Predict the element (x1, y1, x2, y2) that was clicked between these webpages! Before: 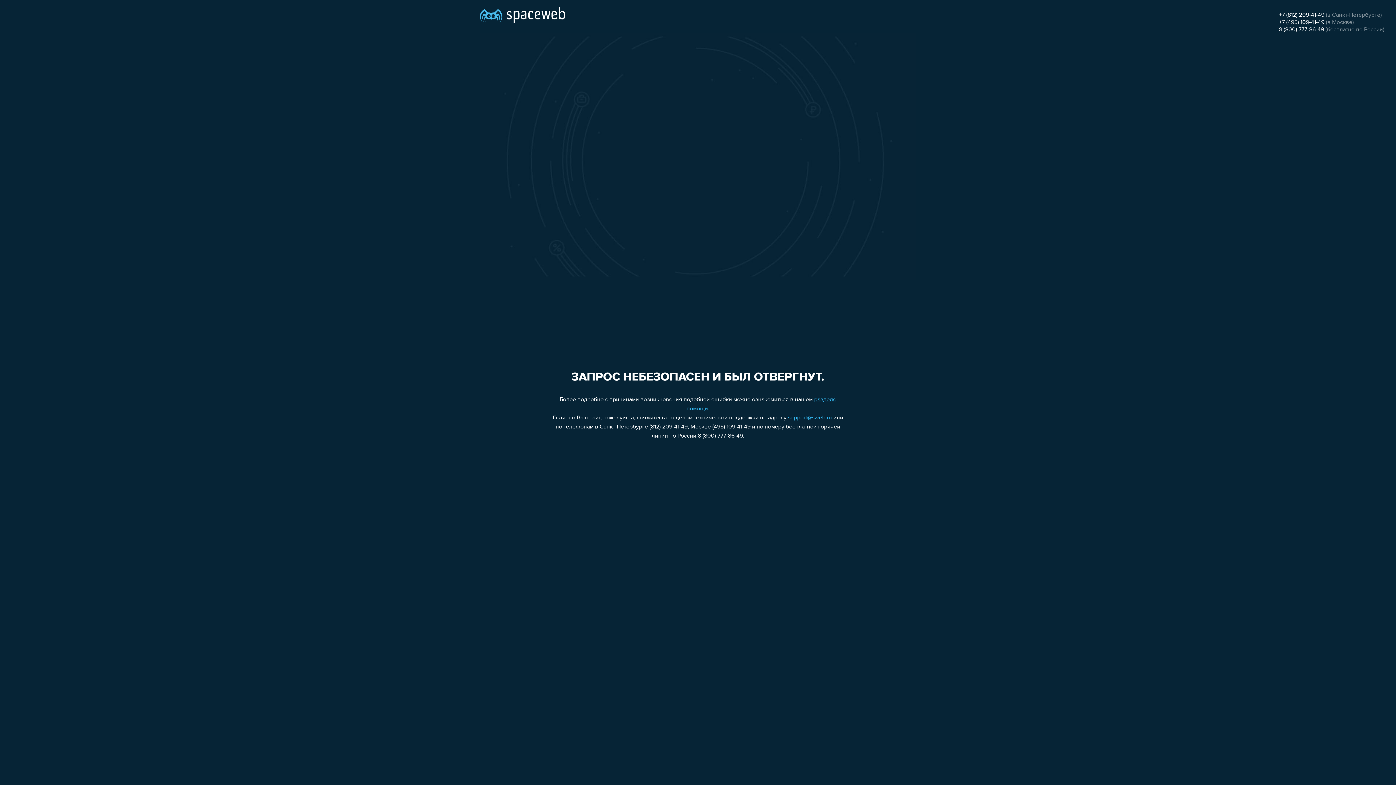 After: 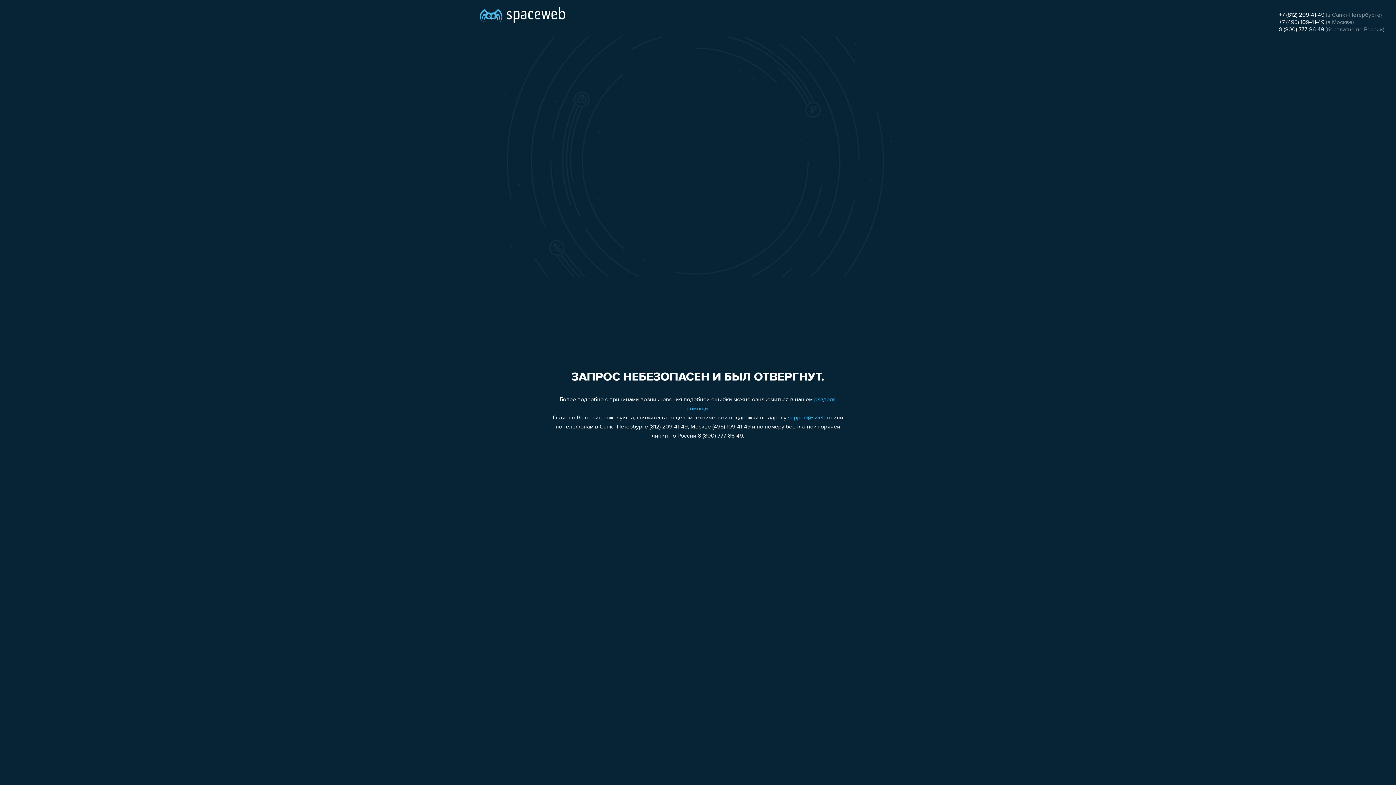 Action: bbox: (1279, 19, 1324, 25) label: +7 (495) 109-41-49